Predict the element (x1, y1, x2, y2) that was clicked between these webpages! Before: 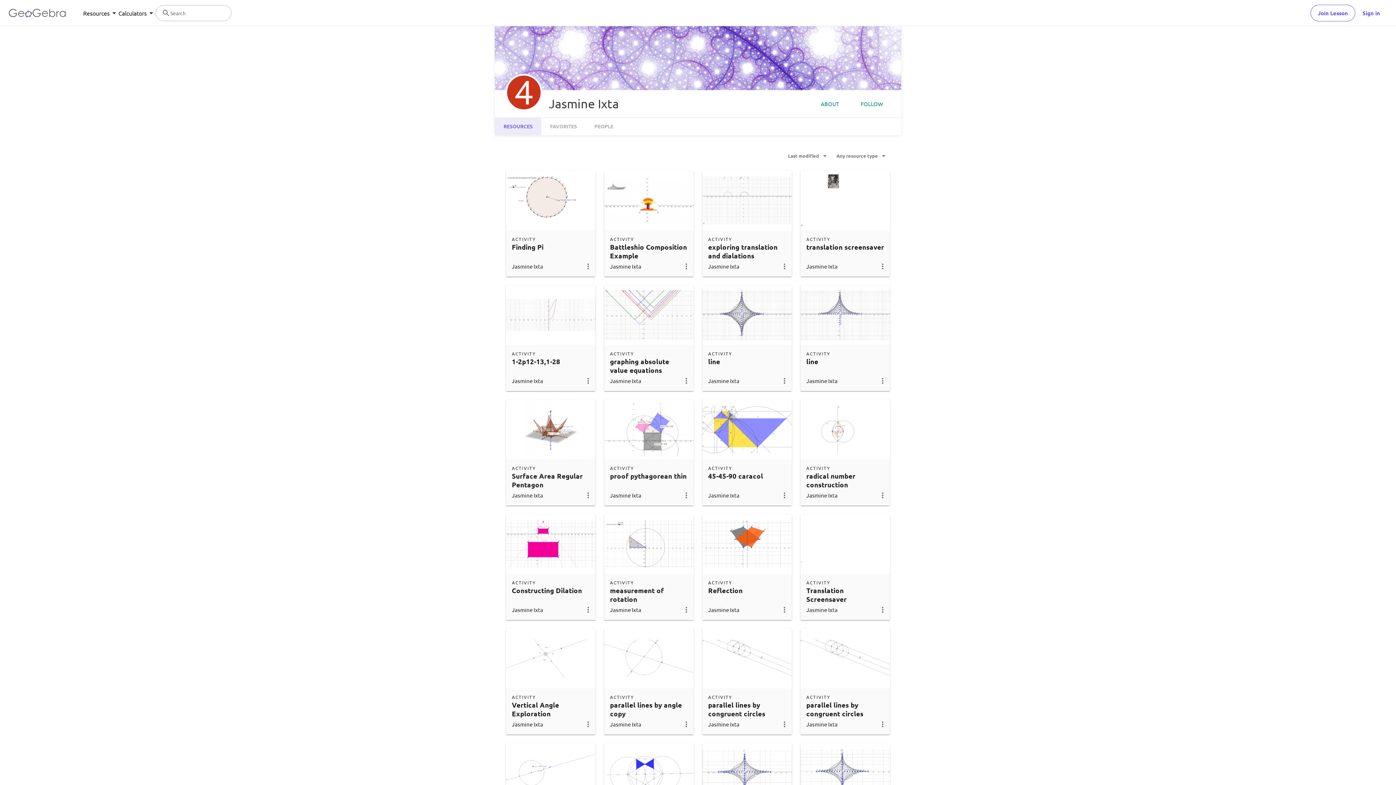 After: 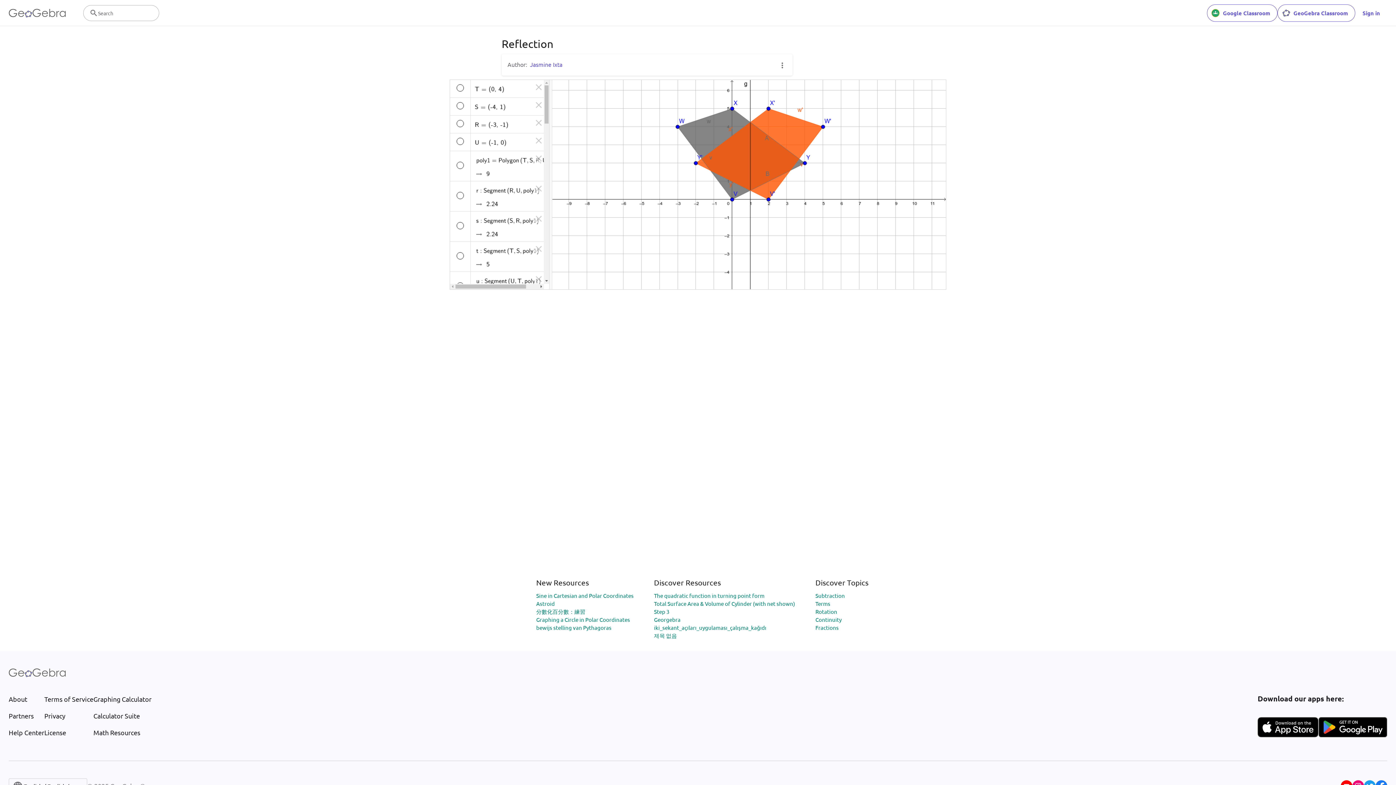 Action: bbox: (708, 586, 742, 595) label: Reflection